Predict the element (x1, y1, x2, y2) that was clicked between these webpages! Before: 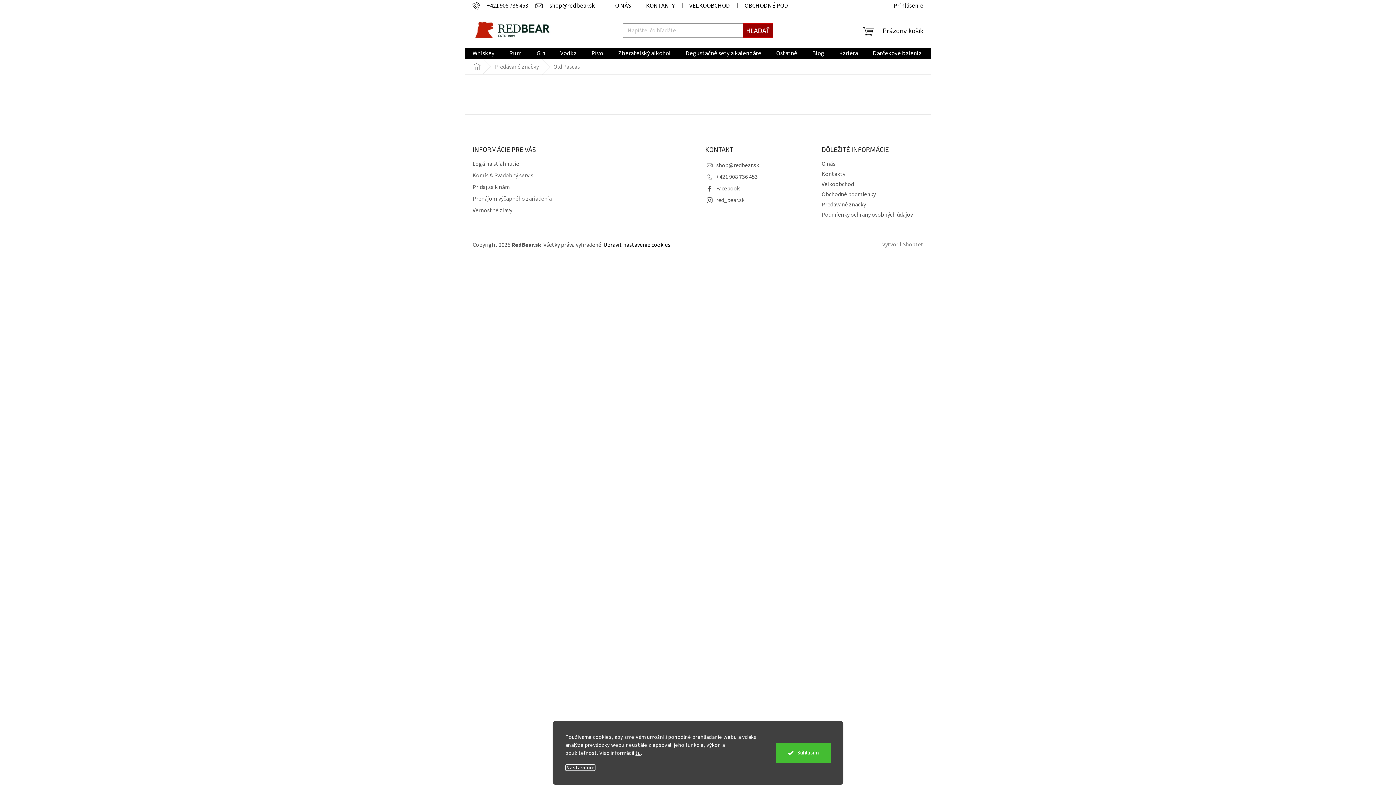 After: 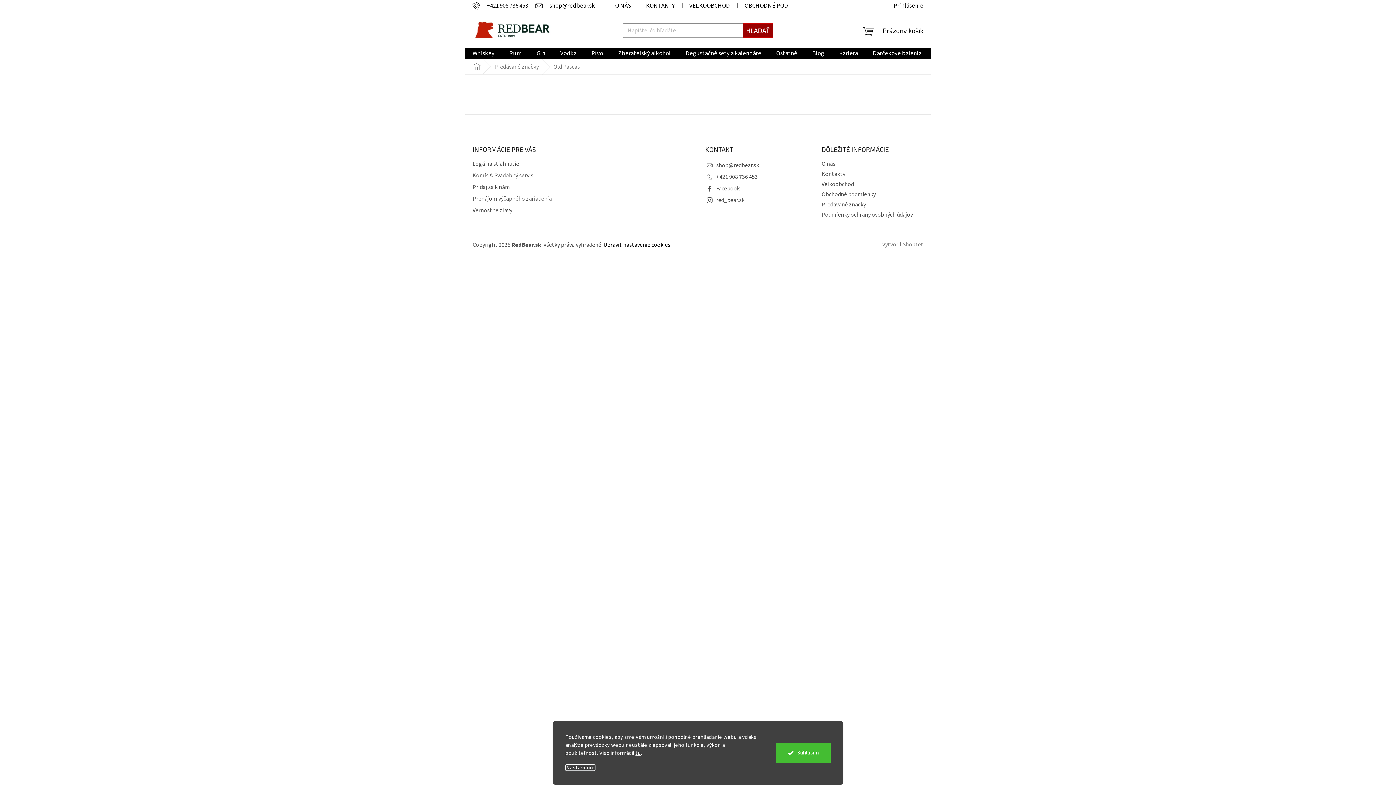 Action: bbox: (472, 1, 535, 10) label: Zavolať na +421908736453